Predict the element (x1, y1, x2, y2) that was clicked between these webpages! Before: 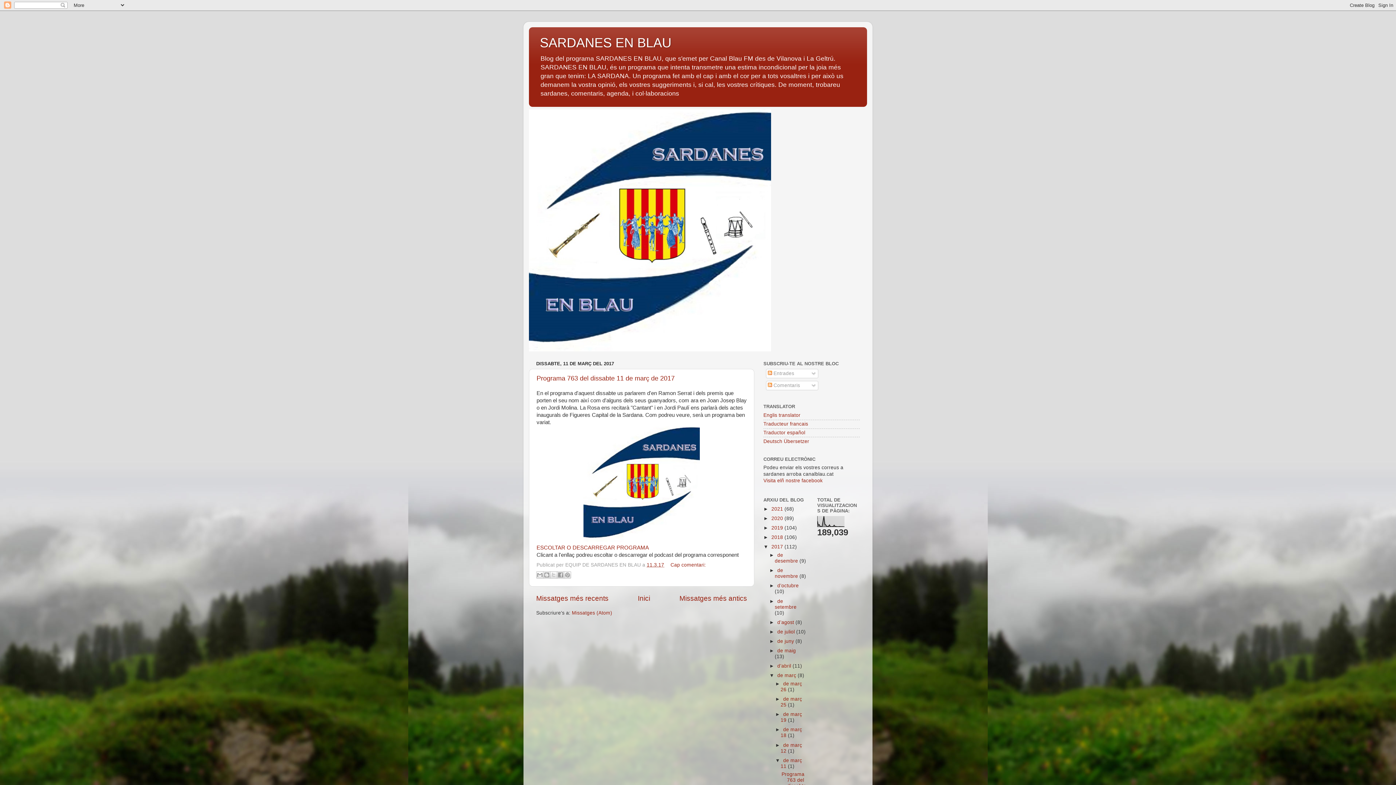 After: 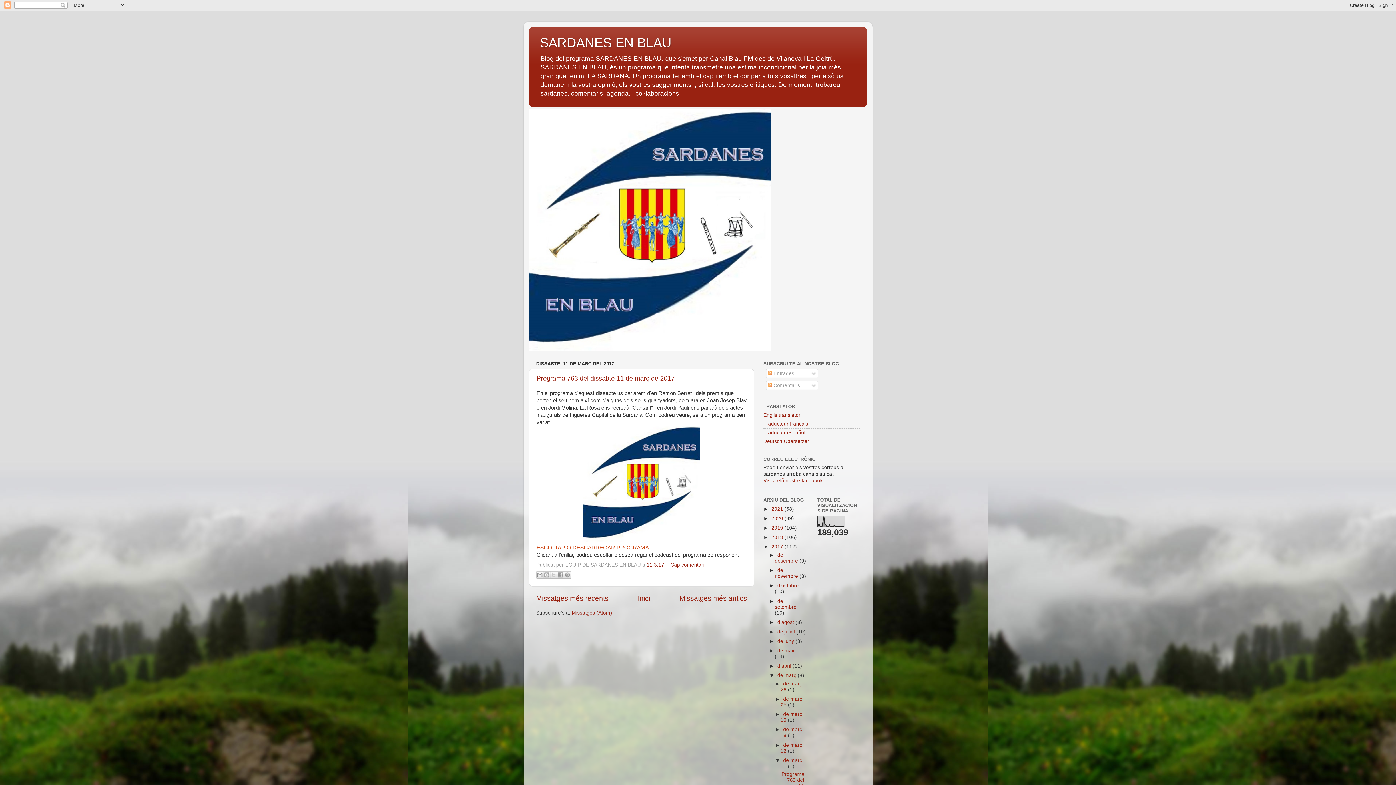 Action: label: ESCOLTAR O DESCARREGAR PROGRAMA bbox: (536, 545, 649, 550)